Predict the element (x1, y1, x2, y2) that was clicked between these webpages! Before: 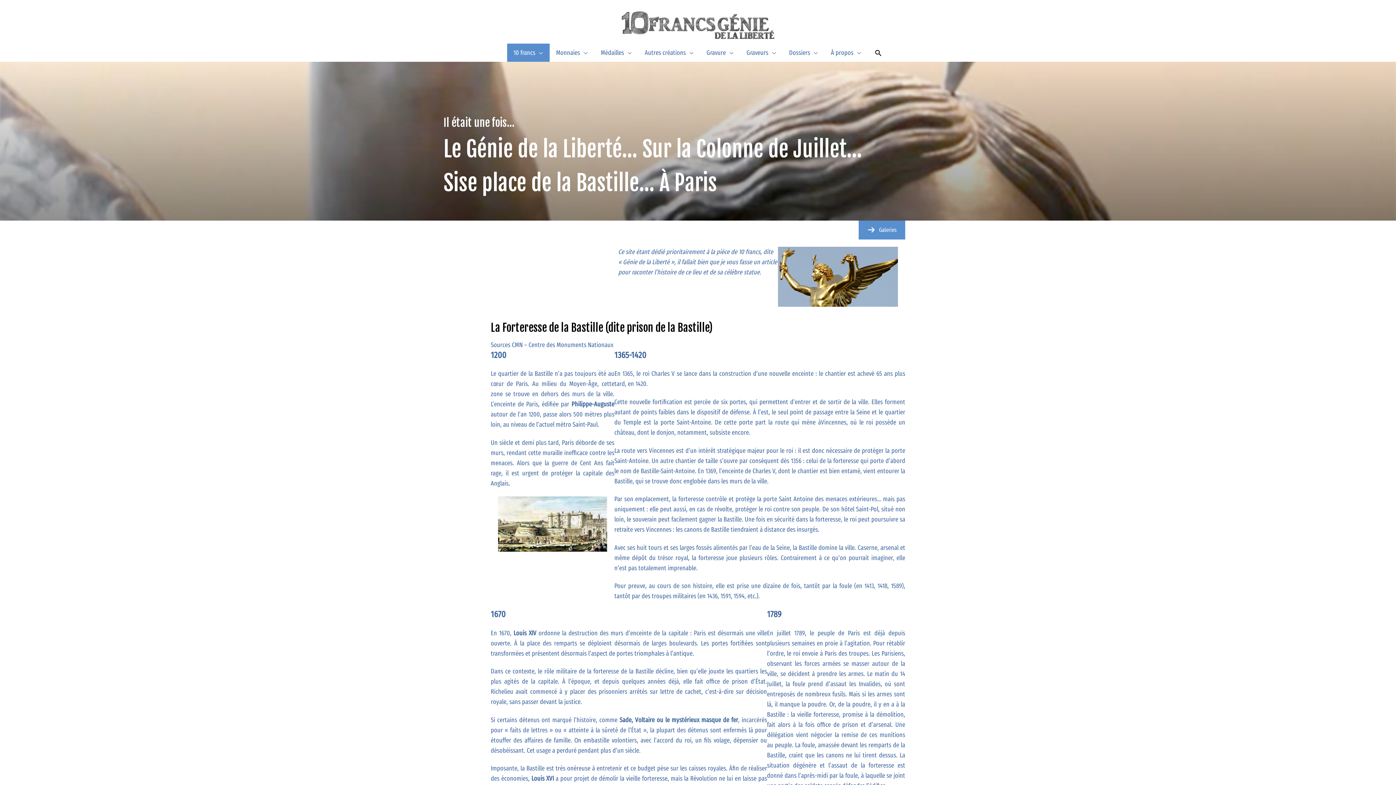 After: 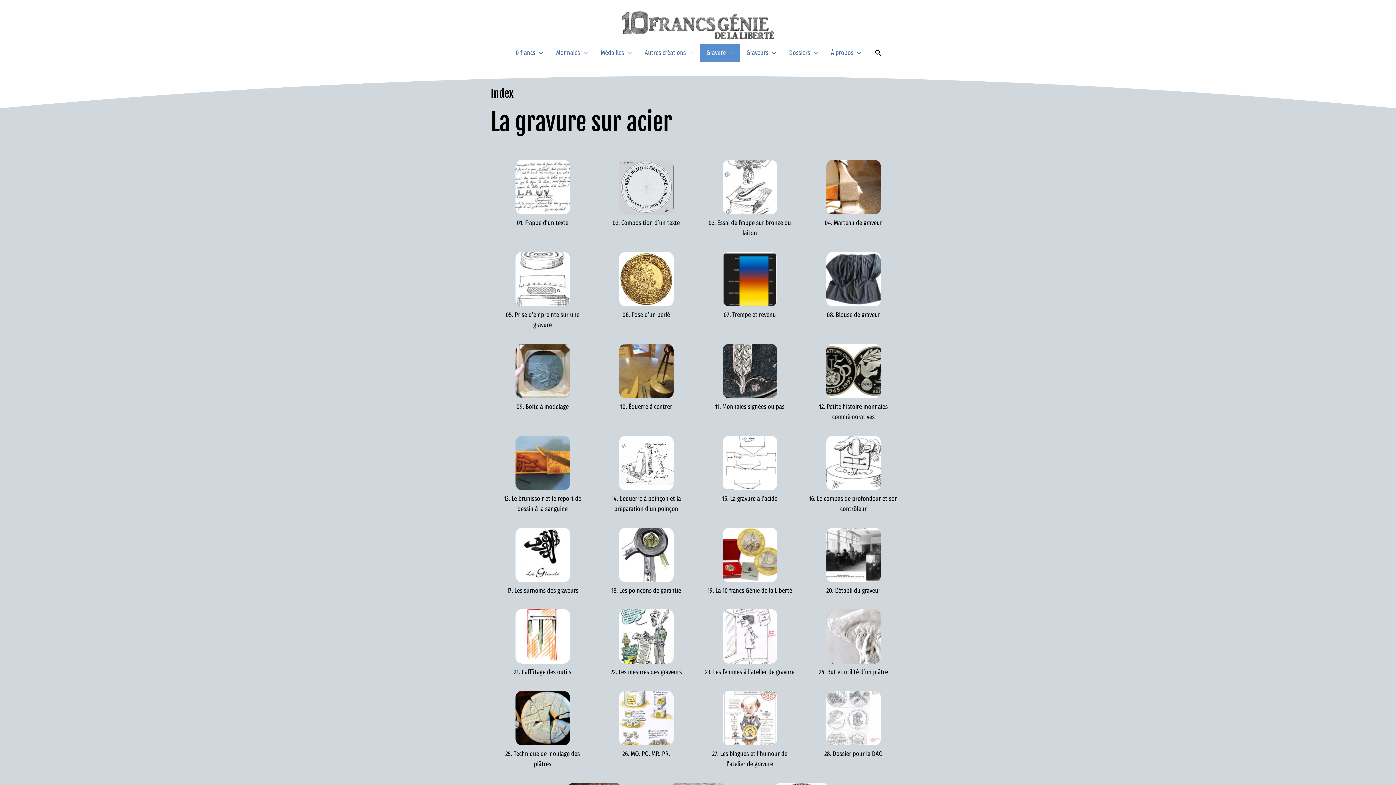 Action: bbox: (700, 43, 740, 61) label: Gravure